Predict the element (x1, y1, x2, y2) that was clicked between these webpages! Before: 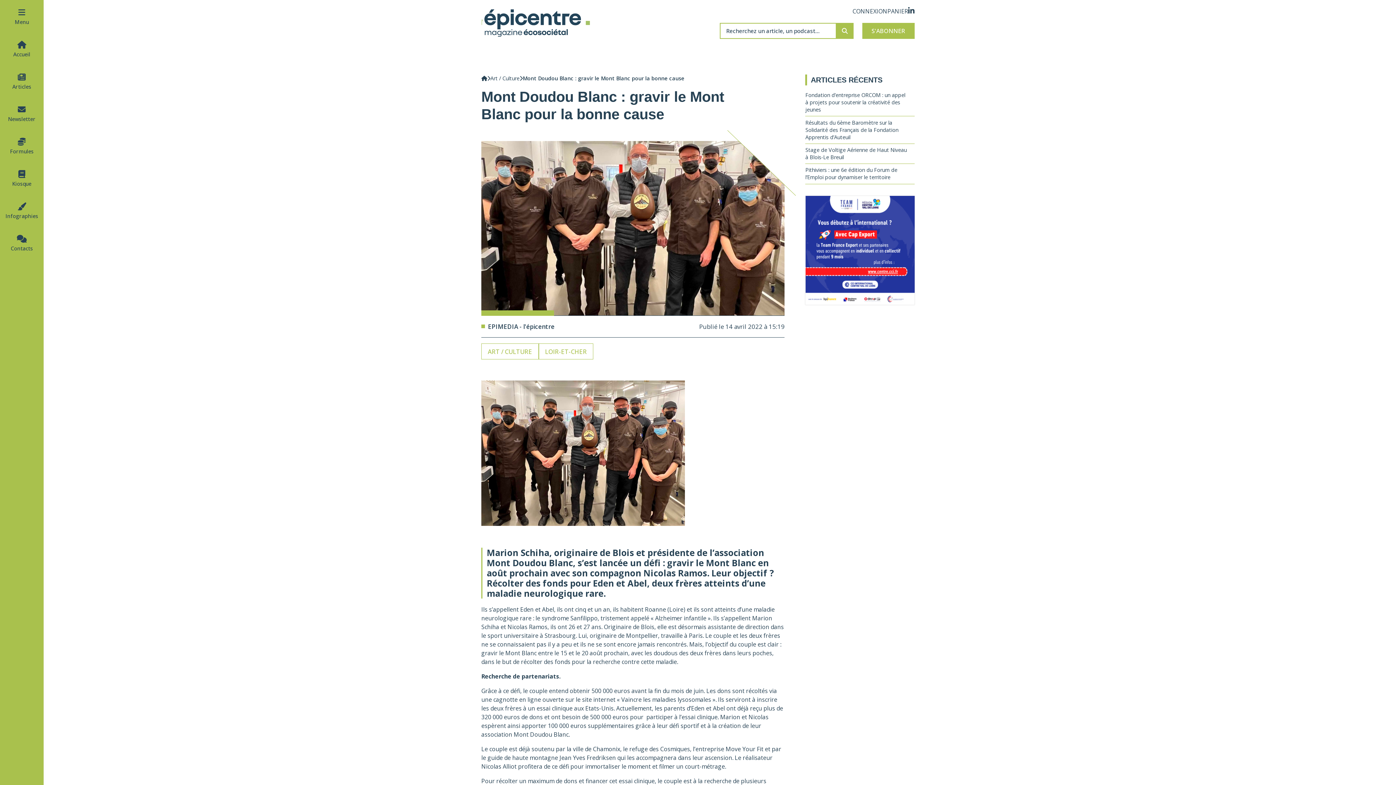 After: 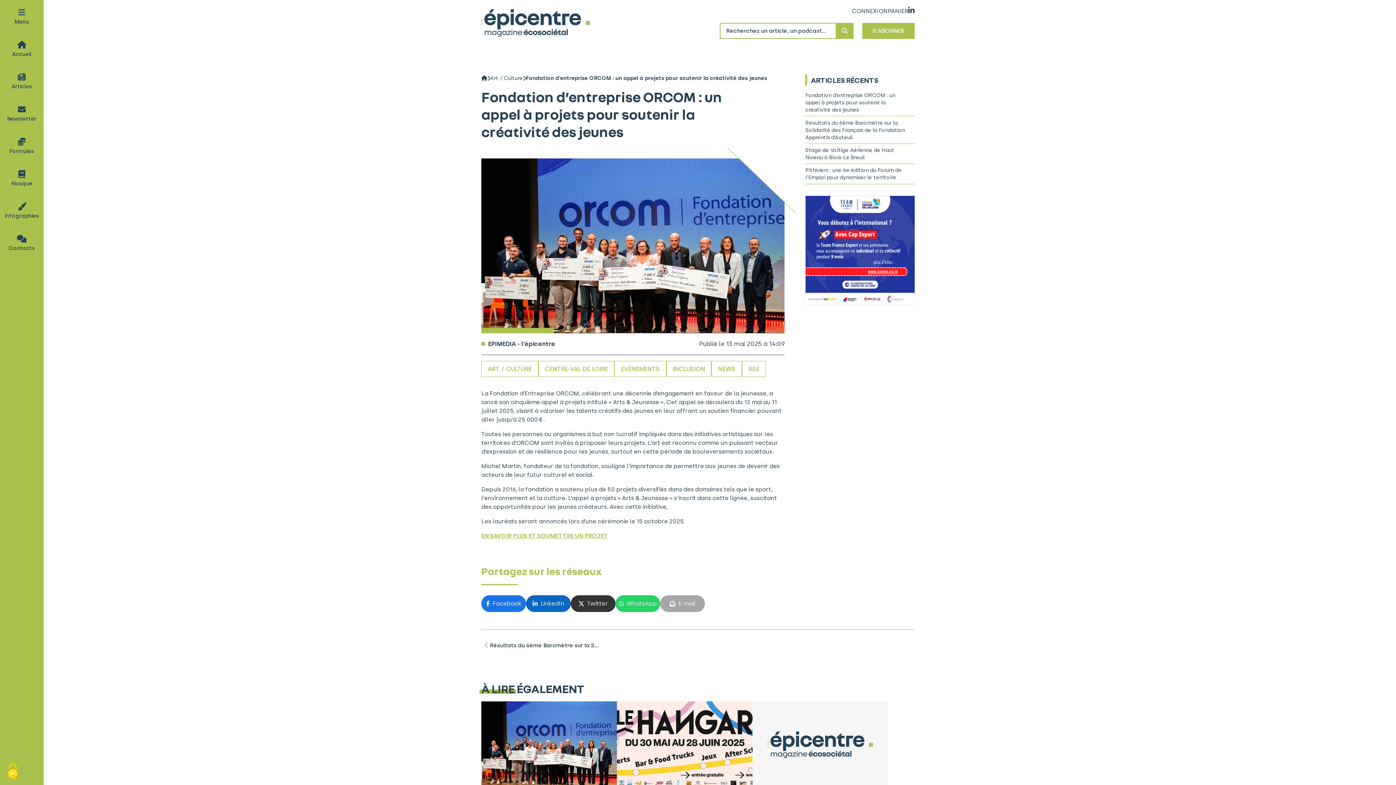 Action: bbox: (805, 91, 905, 113) label: Fondation d’entreprise ORCOM : un appel à projets pour soutenir la créativité des jeunes